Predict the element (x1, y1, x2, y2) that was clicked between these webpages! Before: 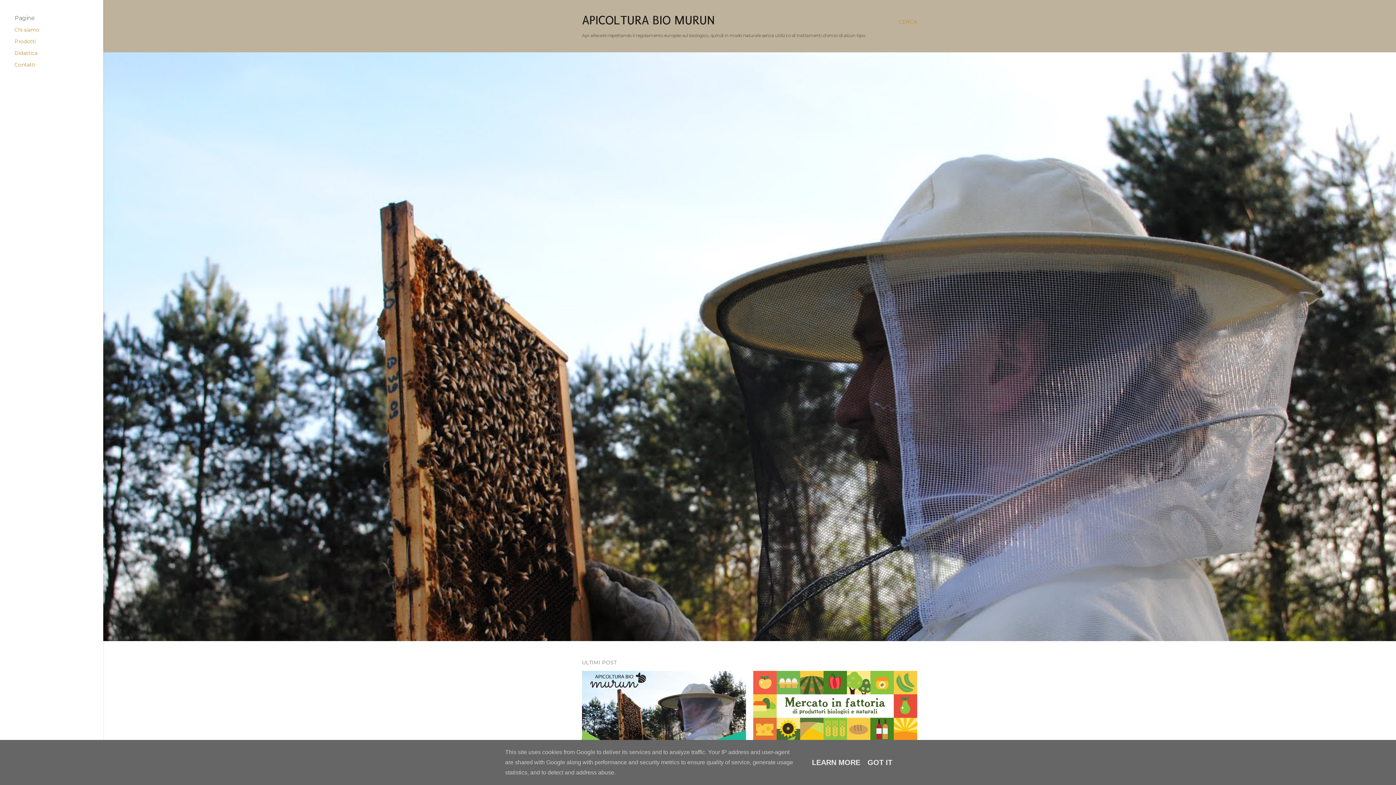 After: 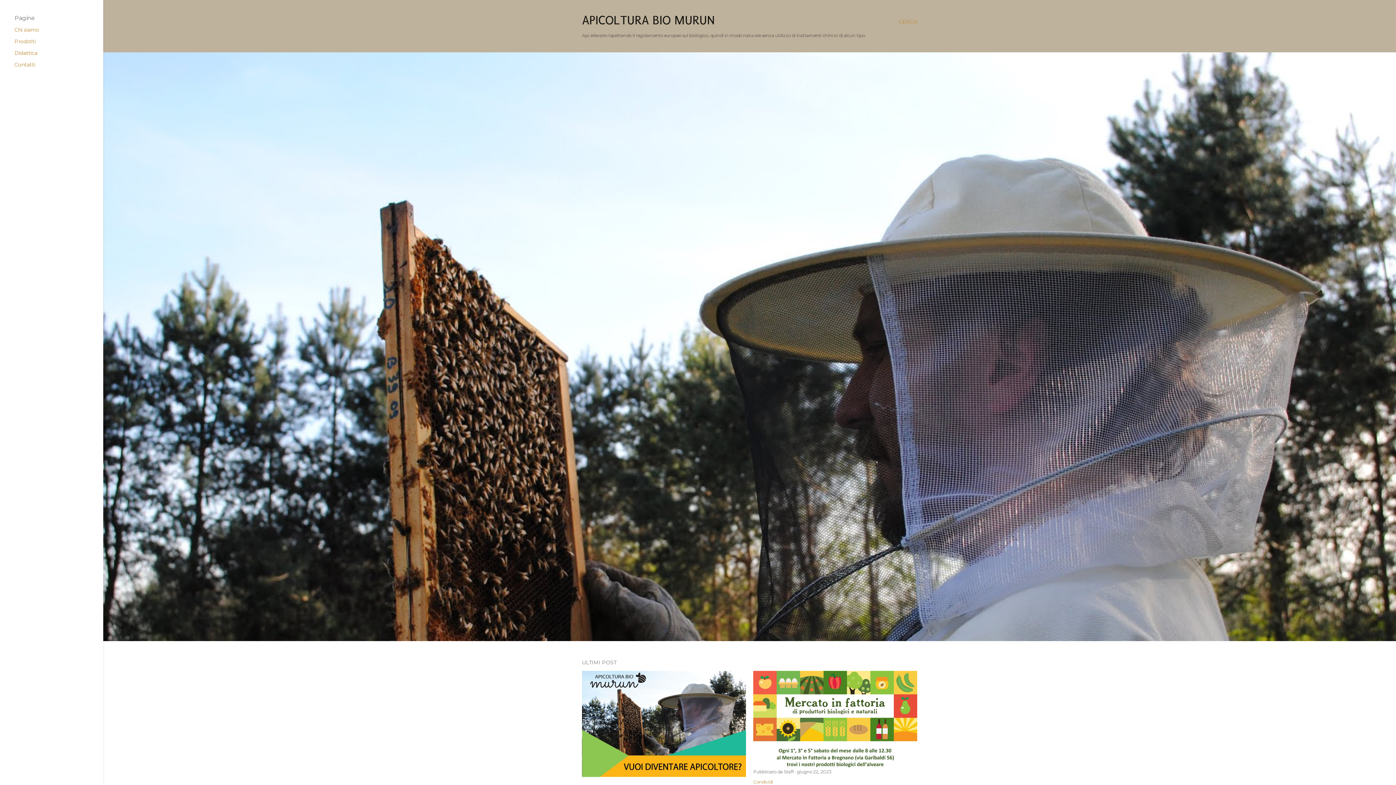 Action: bbox: (865, 758, 894, 766) label: GOT IT